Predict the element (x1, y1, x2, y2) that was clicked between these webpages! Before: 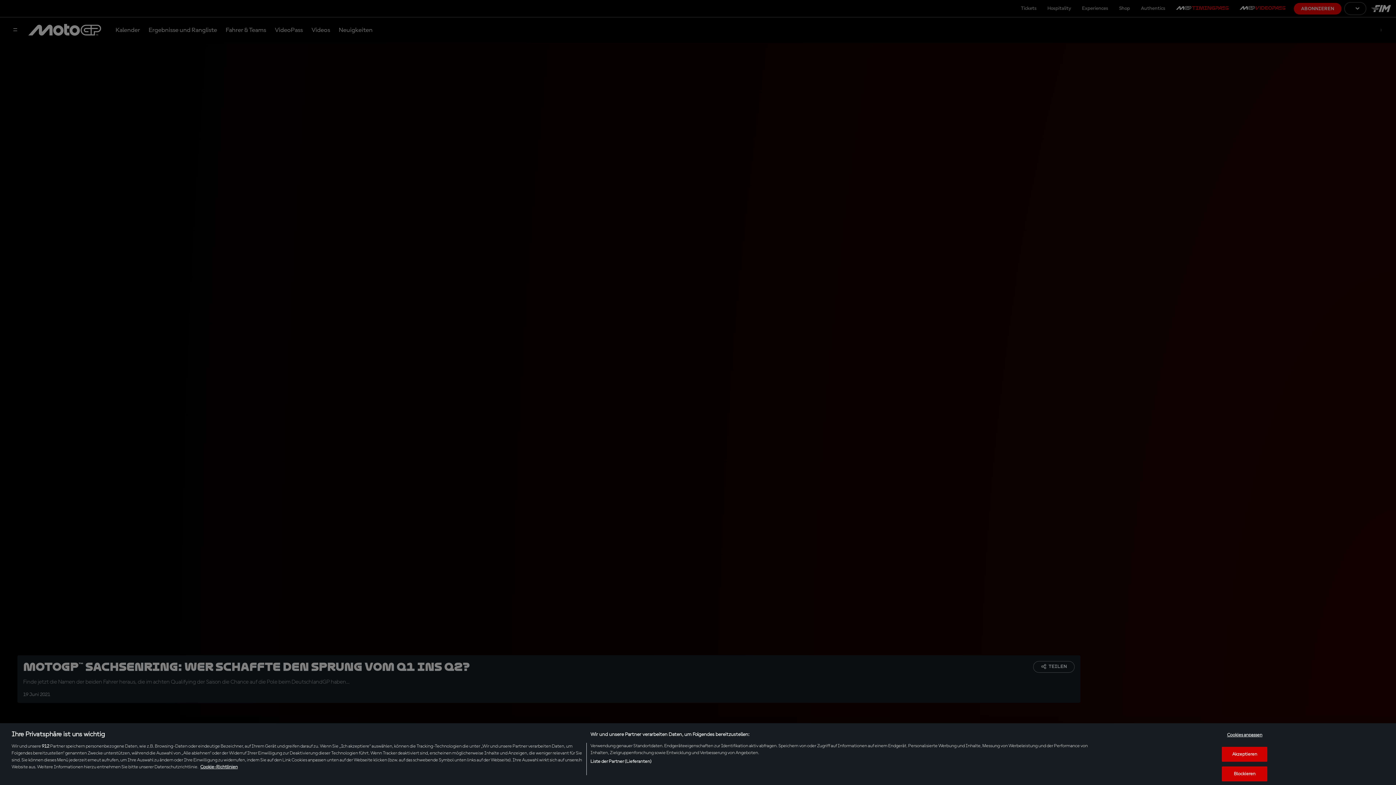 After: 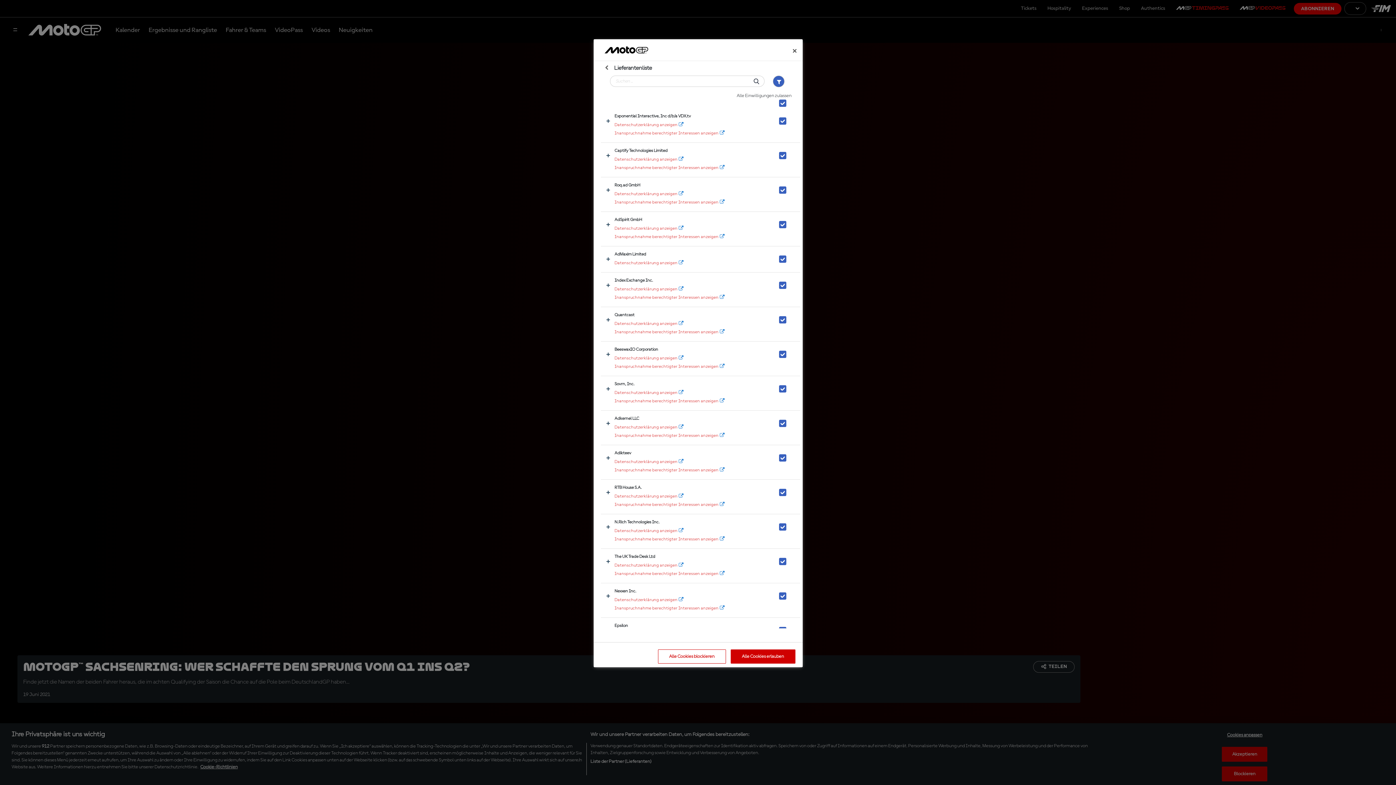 Action: label: Liste der Partner (Lieferanten) bbox: (590, 758, 651, 765)